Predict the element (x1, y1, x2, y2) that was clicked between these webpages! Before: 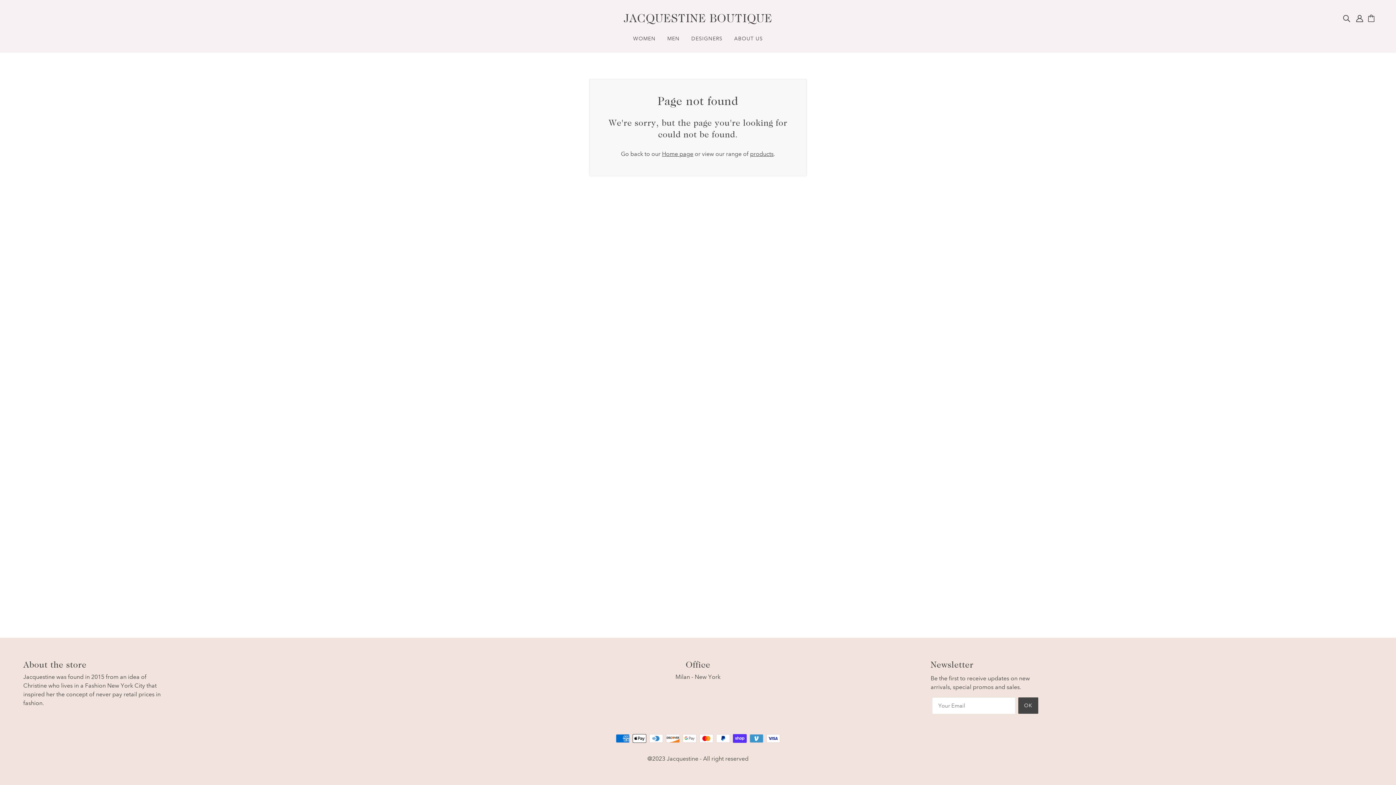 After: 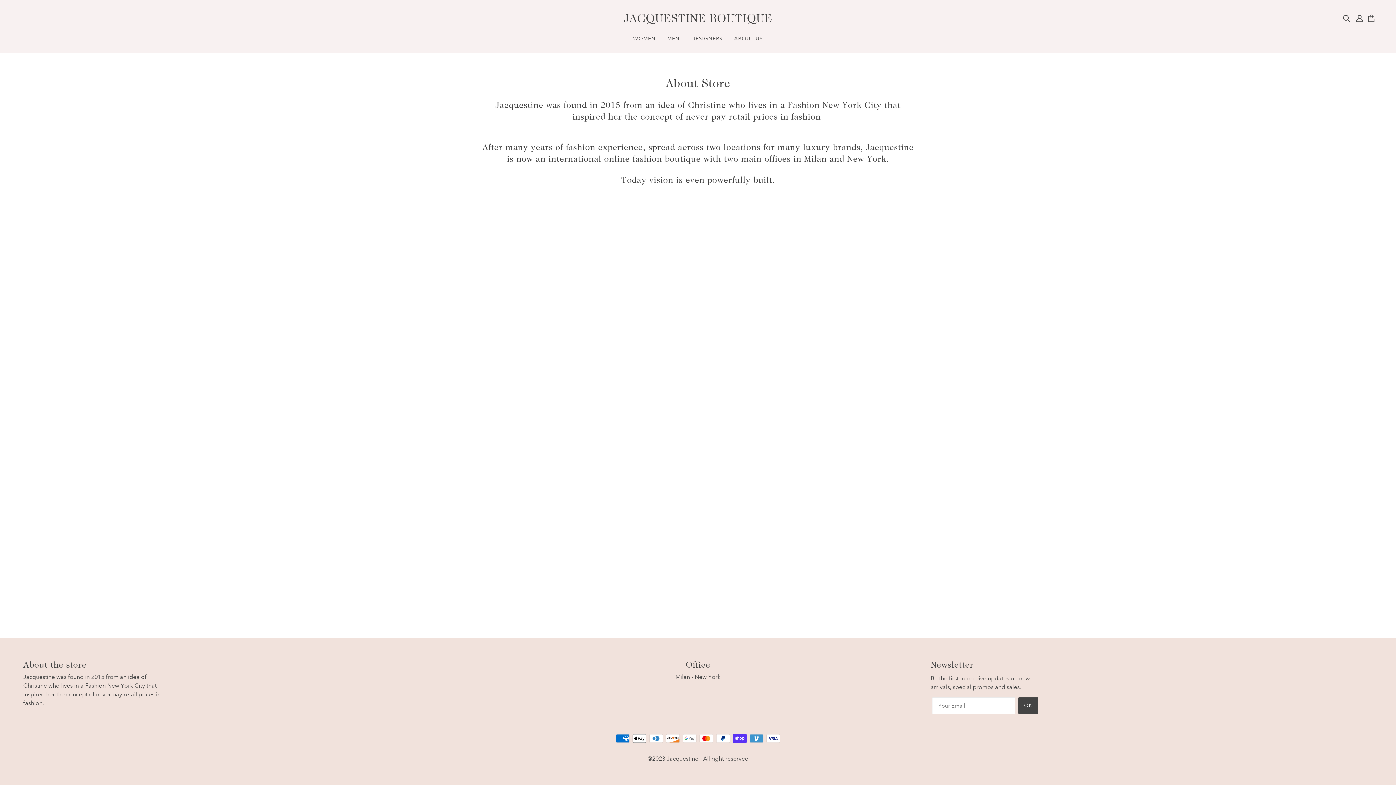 Action: label: ABOUT US bbox: (728, 30, 768, 52)